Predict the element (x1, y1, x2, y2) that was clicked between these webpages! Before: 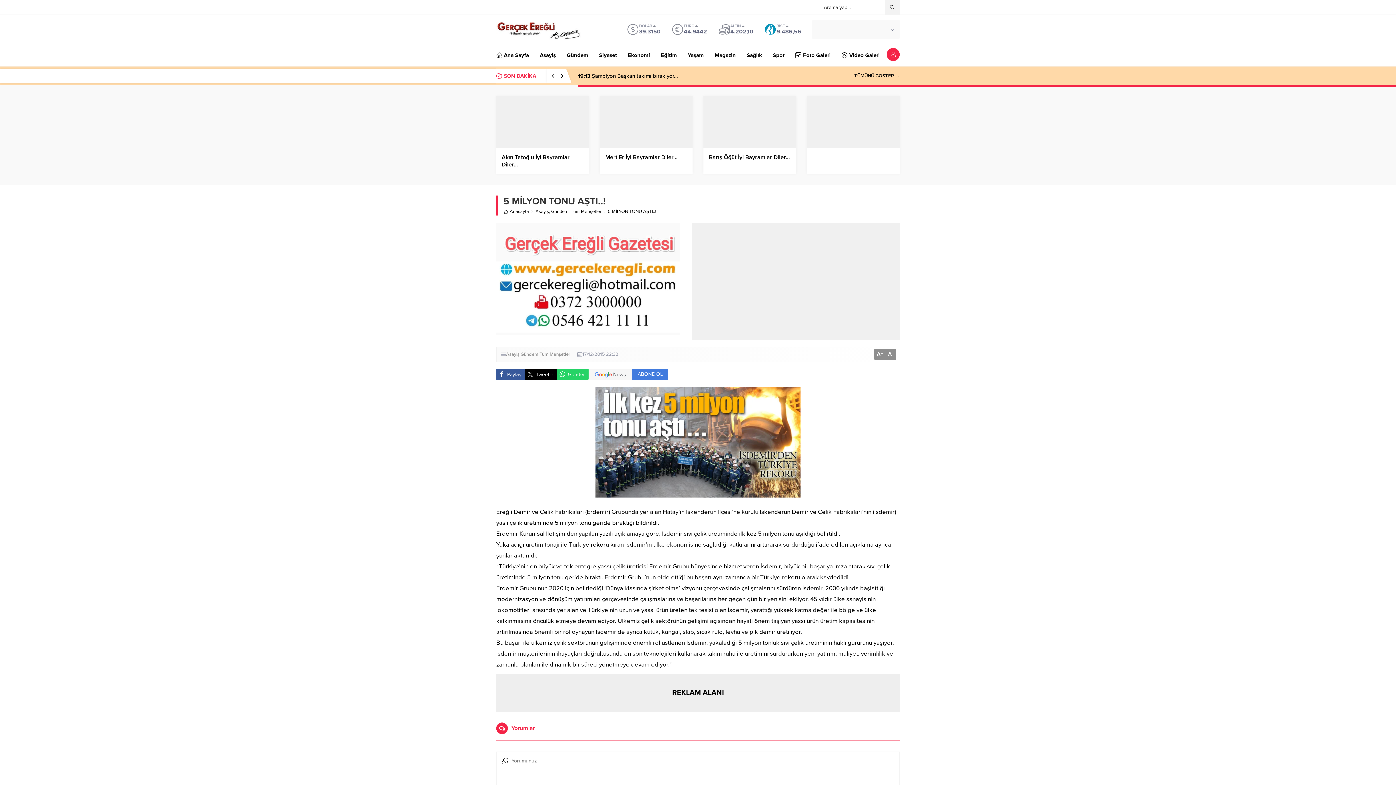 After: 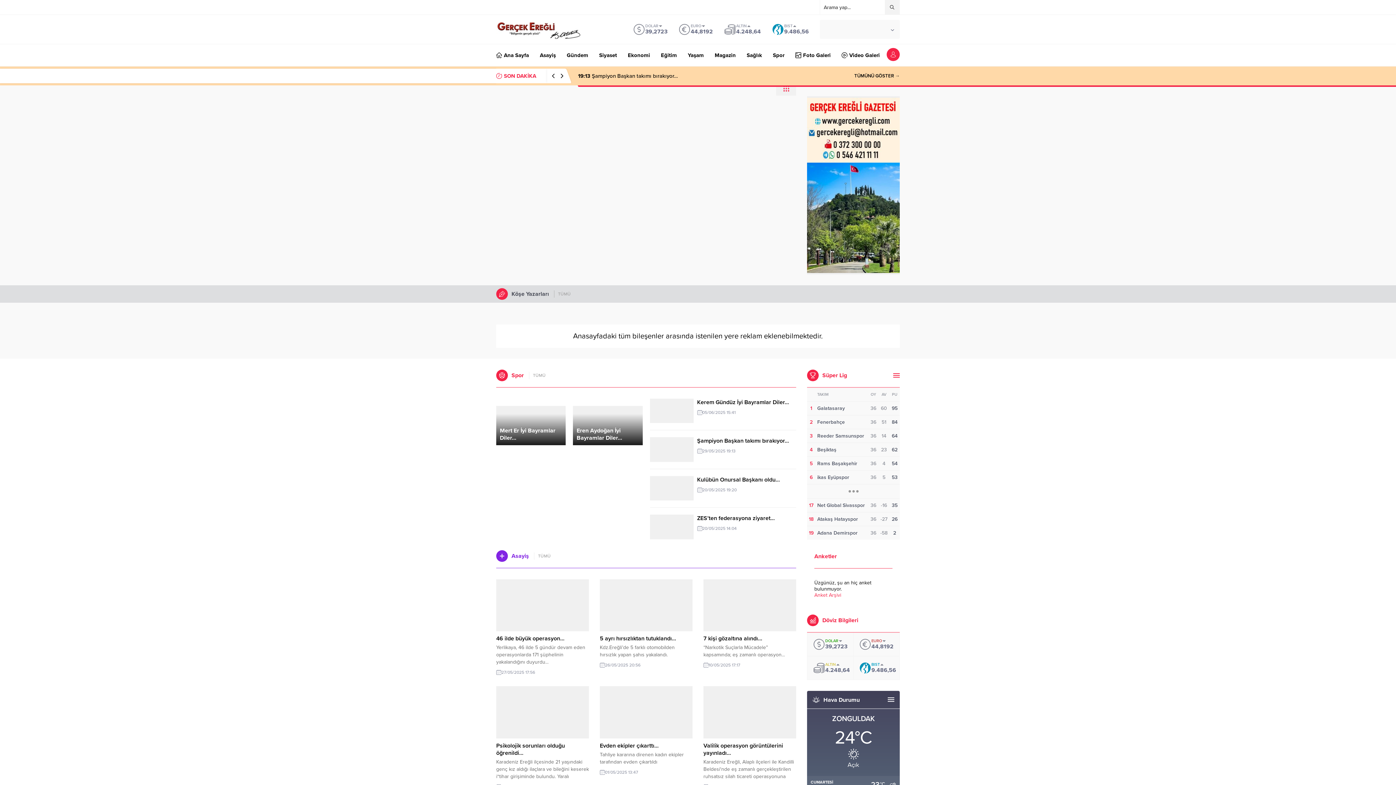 Action: bbox: (496, 328, 679, 335)